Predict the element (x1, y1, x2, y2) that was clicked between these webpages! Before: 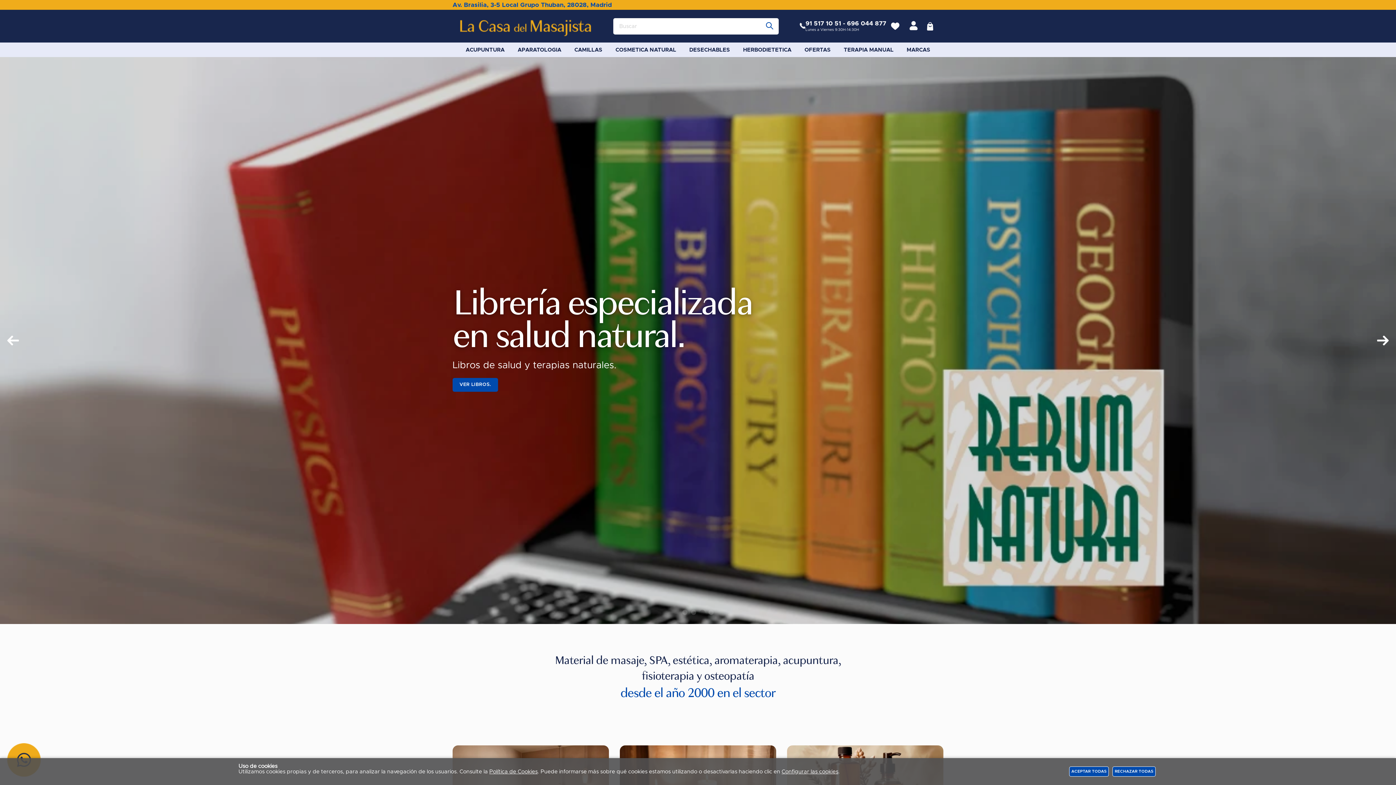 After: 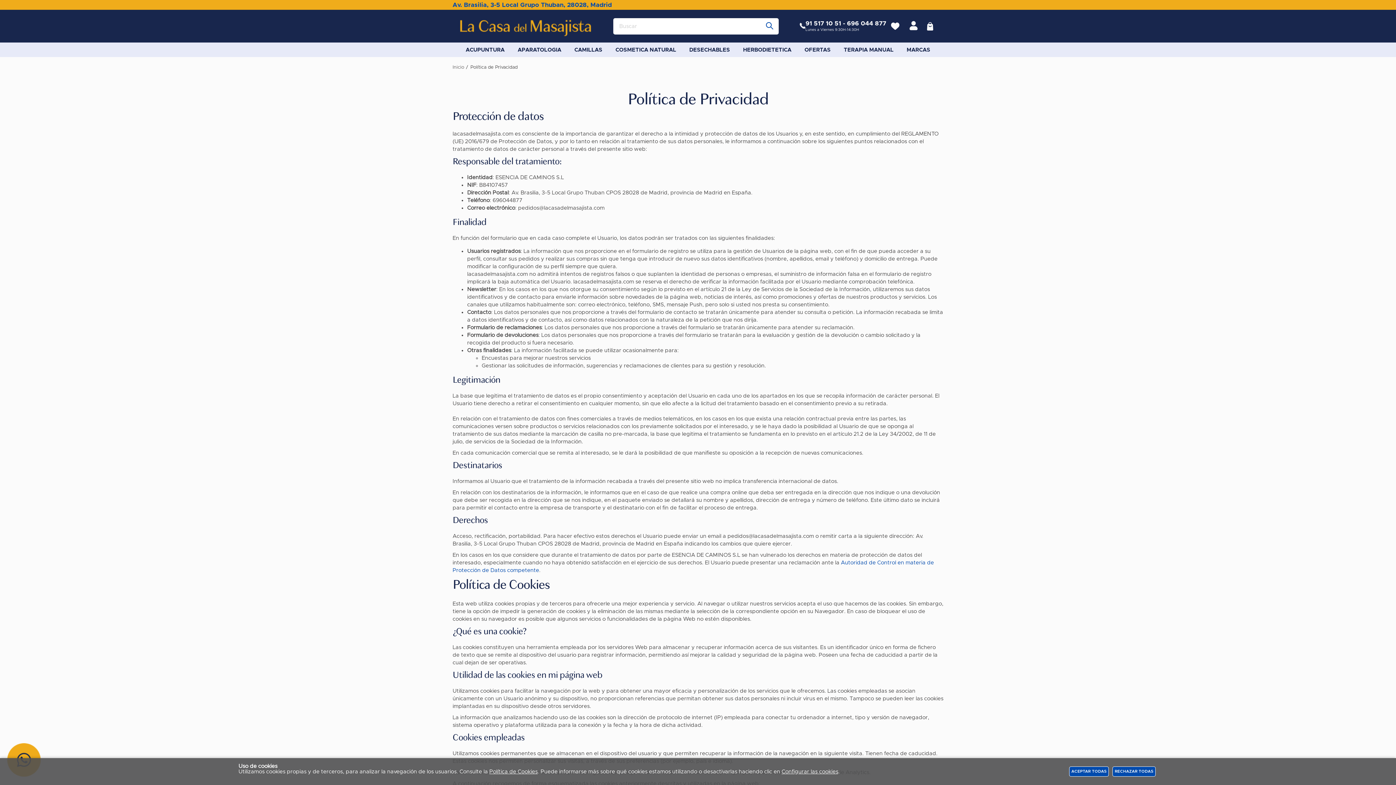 Action: bbox: (489, 769, 537, 774) label: Política de Cookies